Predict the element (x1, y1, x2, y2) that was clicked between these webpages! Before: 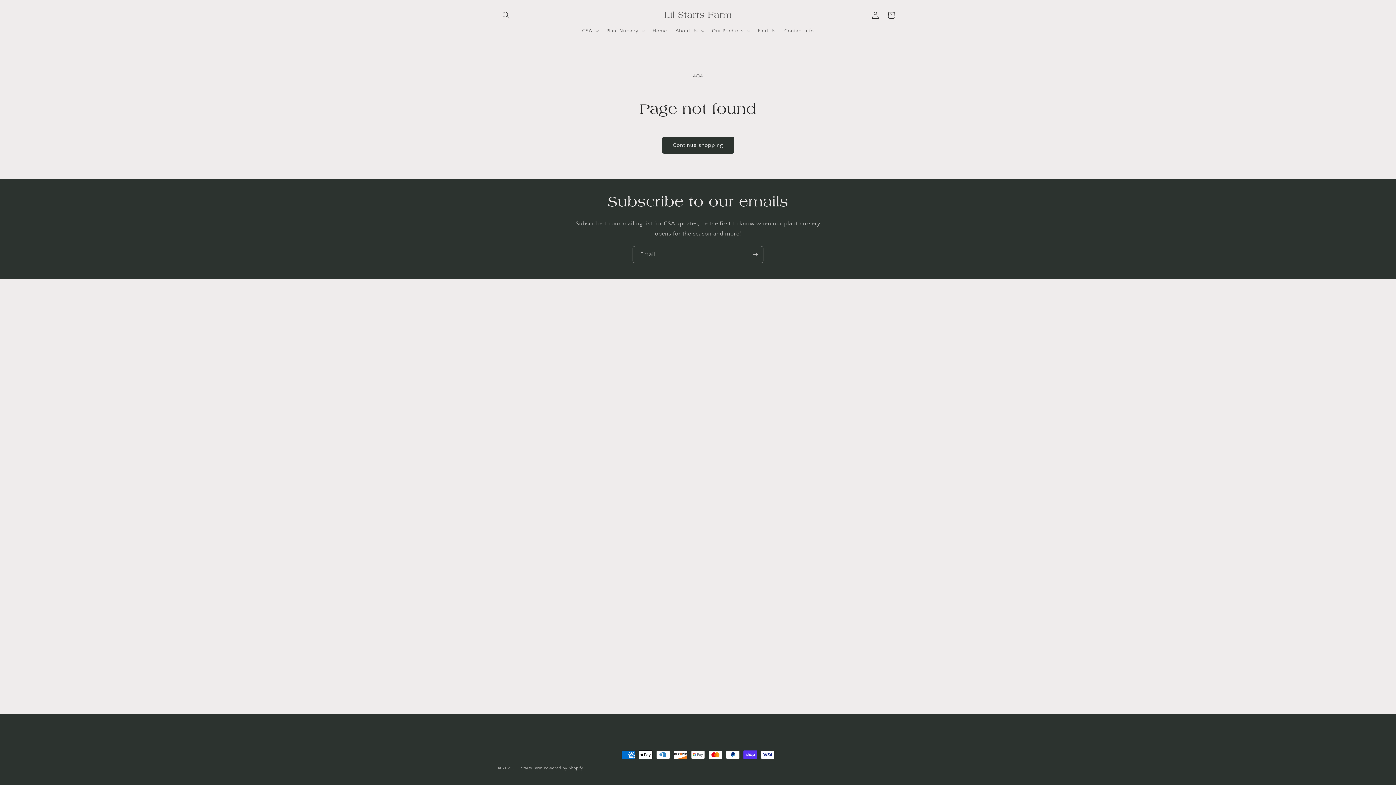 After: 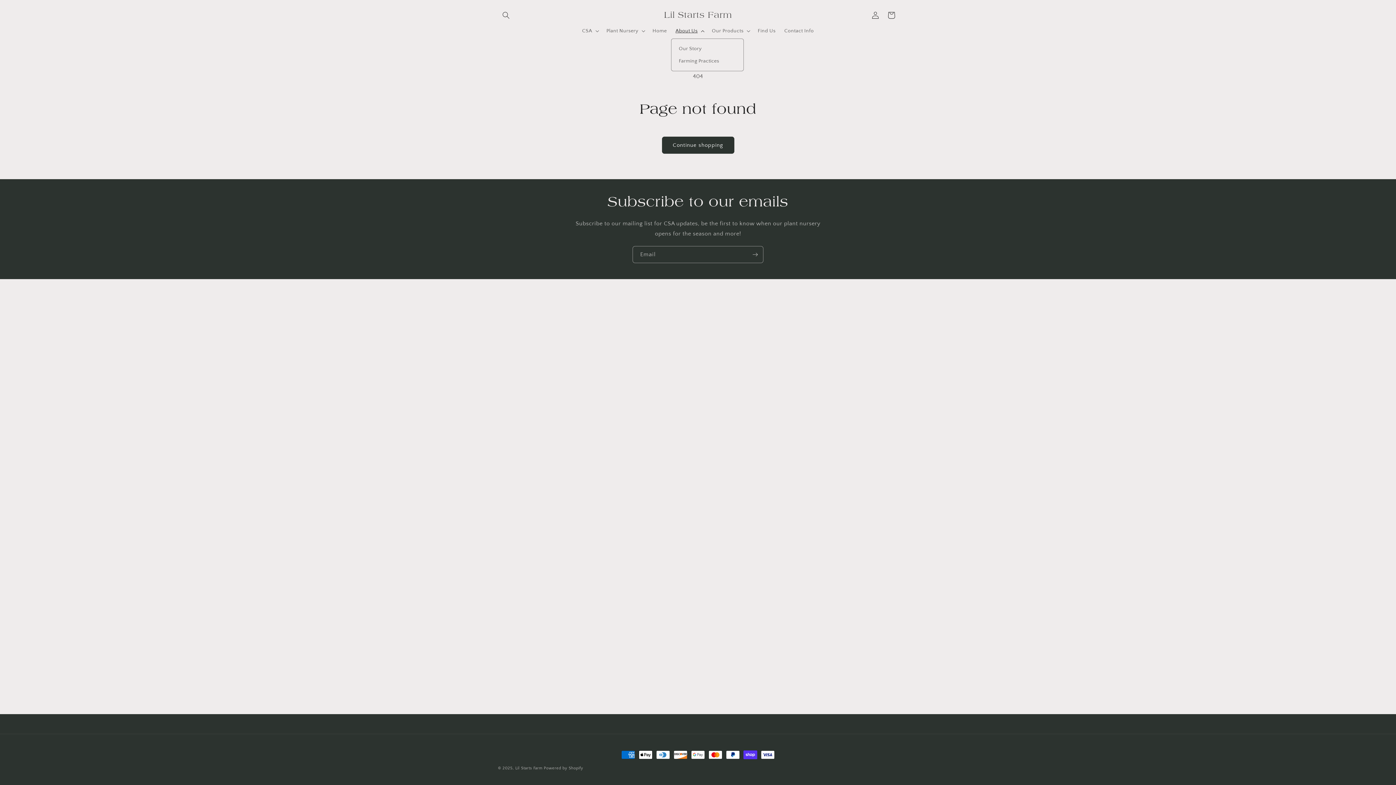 Action: label: About Us bbox: (671, 23, 707, 38)